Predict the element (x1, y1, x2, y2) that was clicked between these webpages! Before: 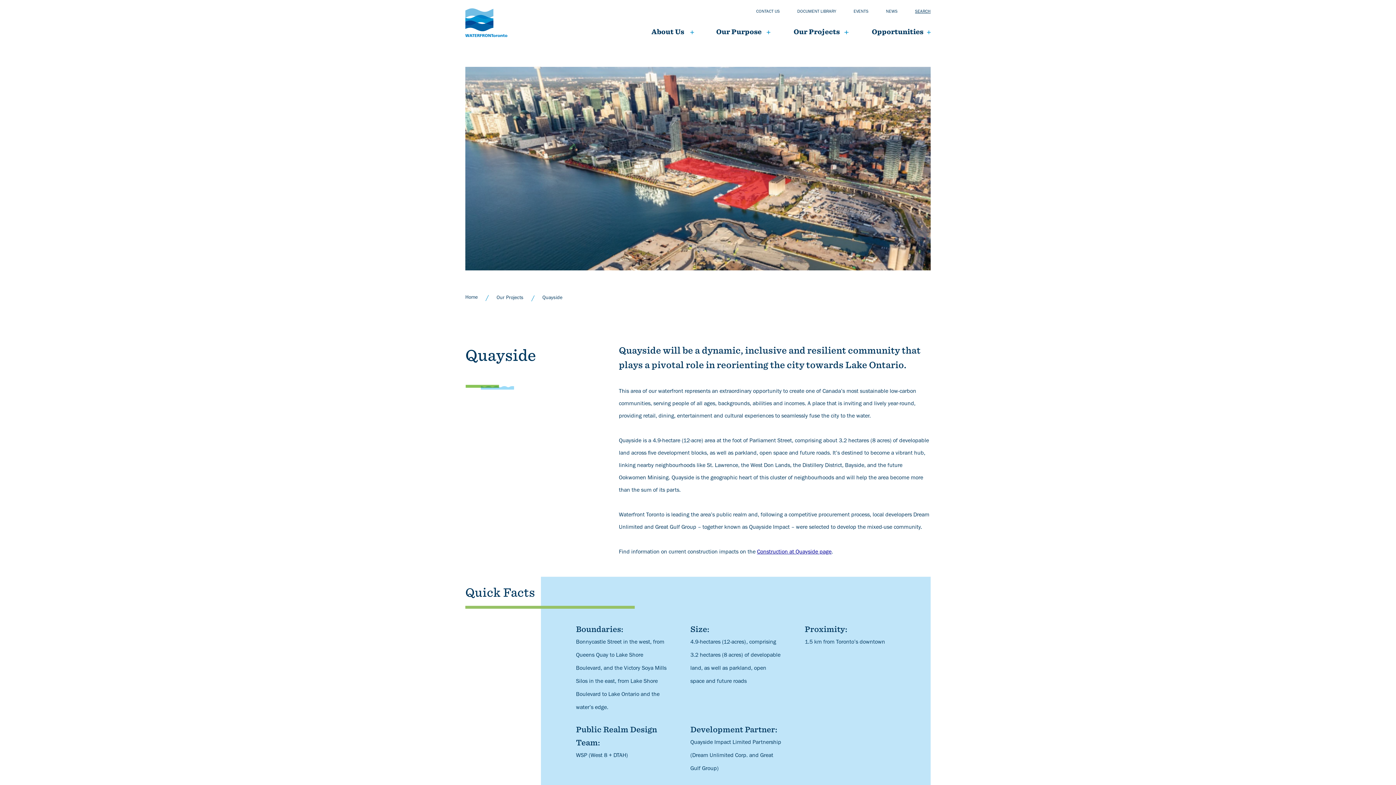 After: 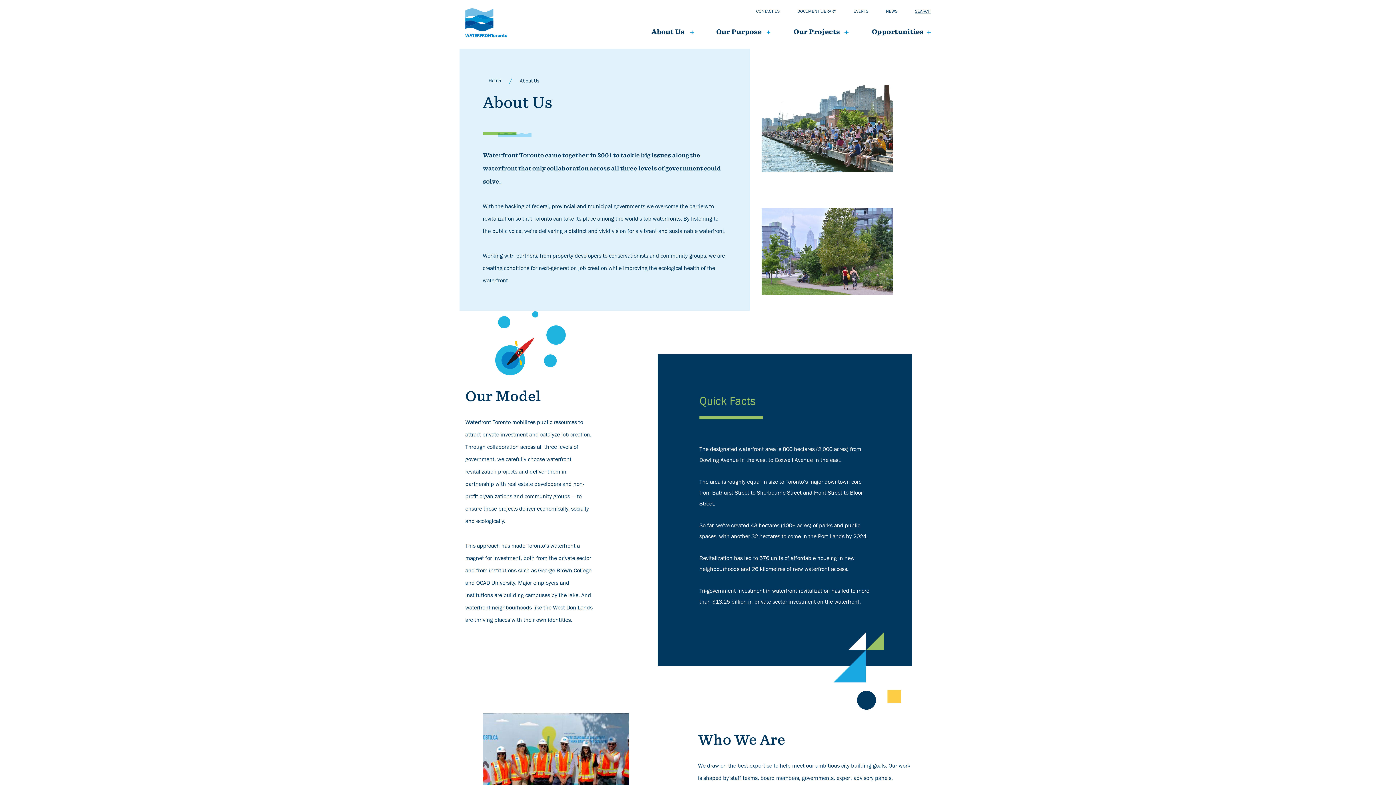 Action: bbox: (651, 27, 684, 42) label: About Us